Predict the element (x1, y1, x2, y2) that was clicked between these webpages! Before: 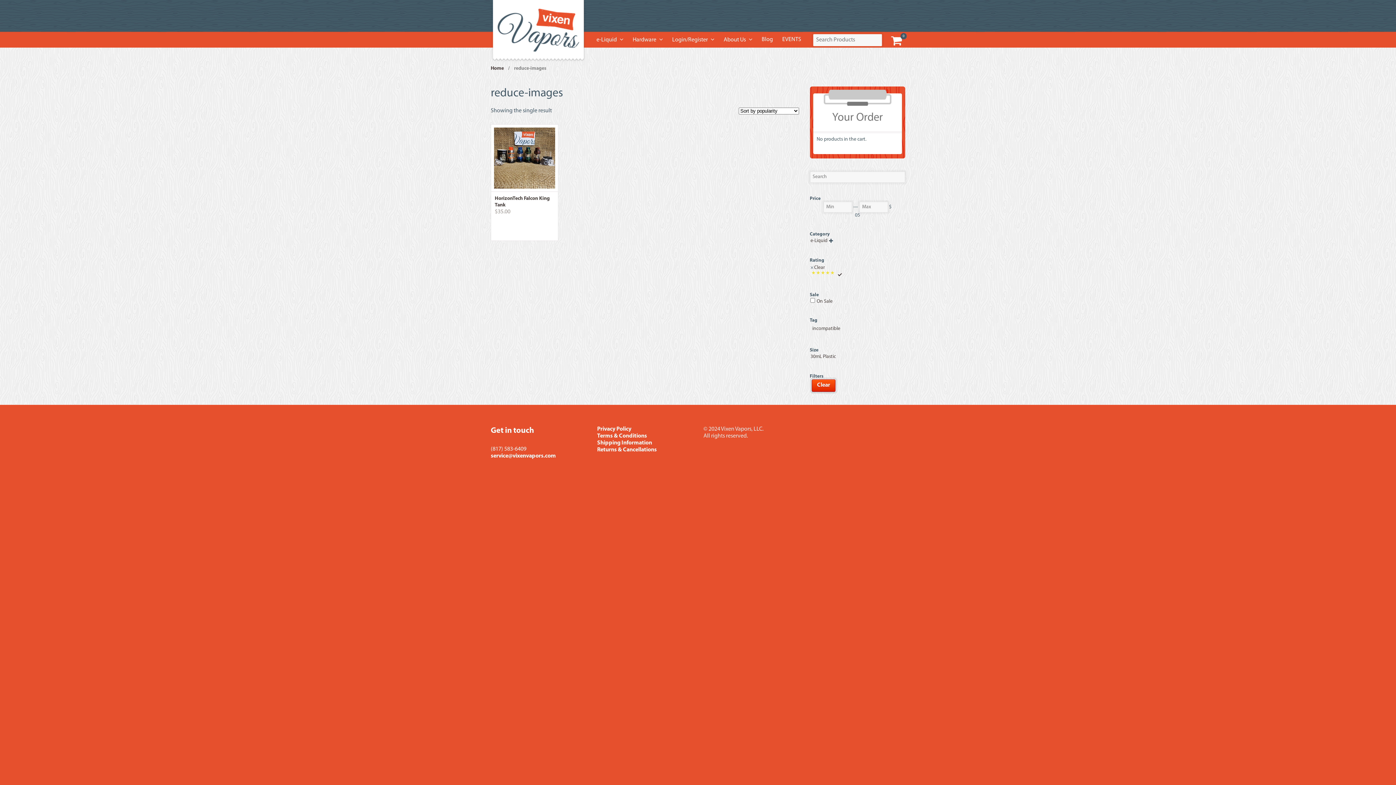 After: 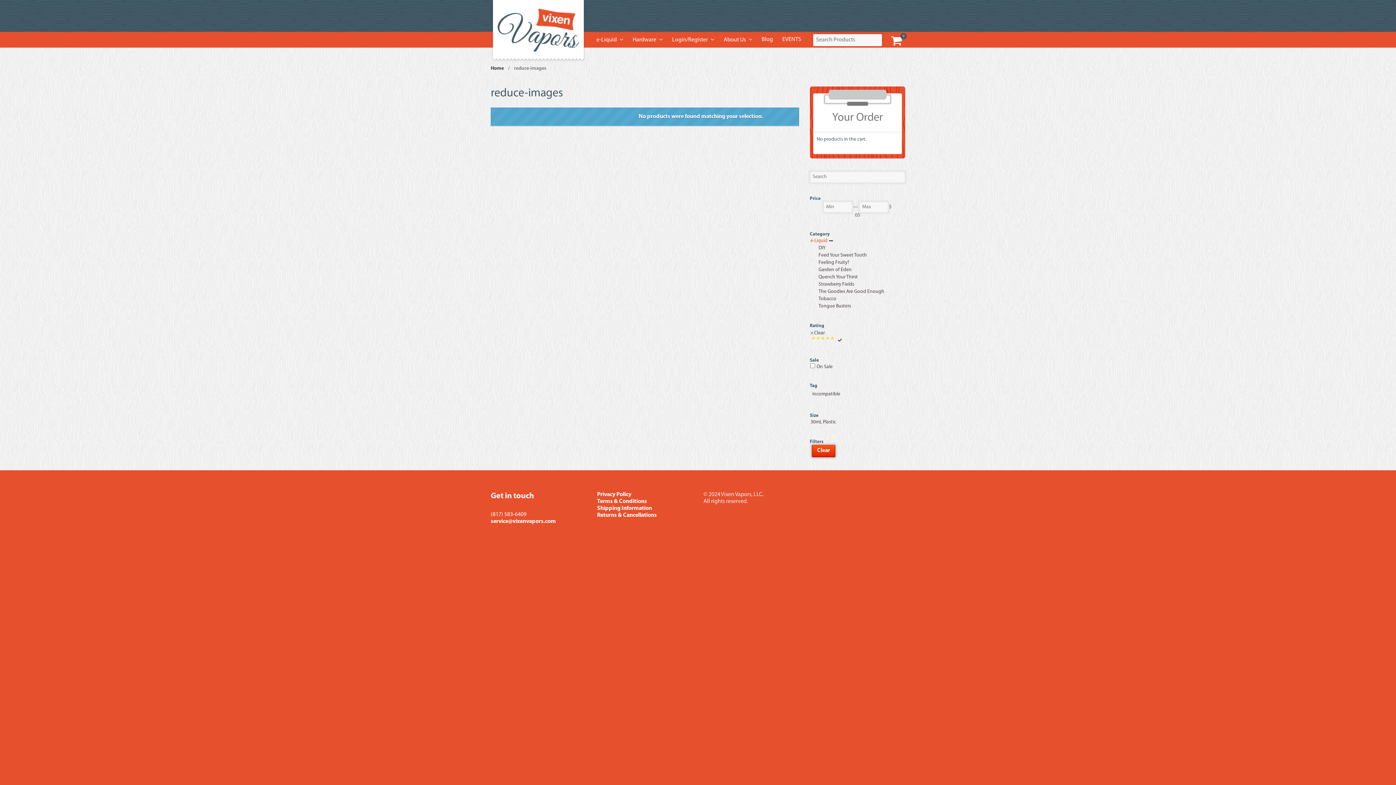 Action: bbox: (810, 238, 828, 243) label: e-Liquid